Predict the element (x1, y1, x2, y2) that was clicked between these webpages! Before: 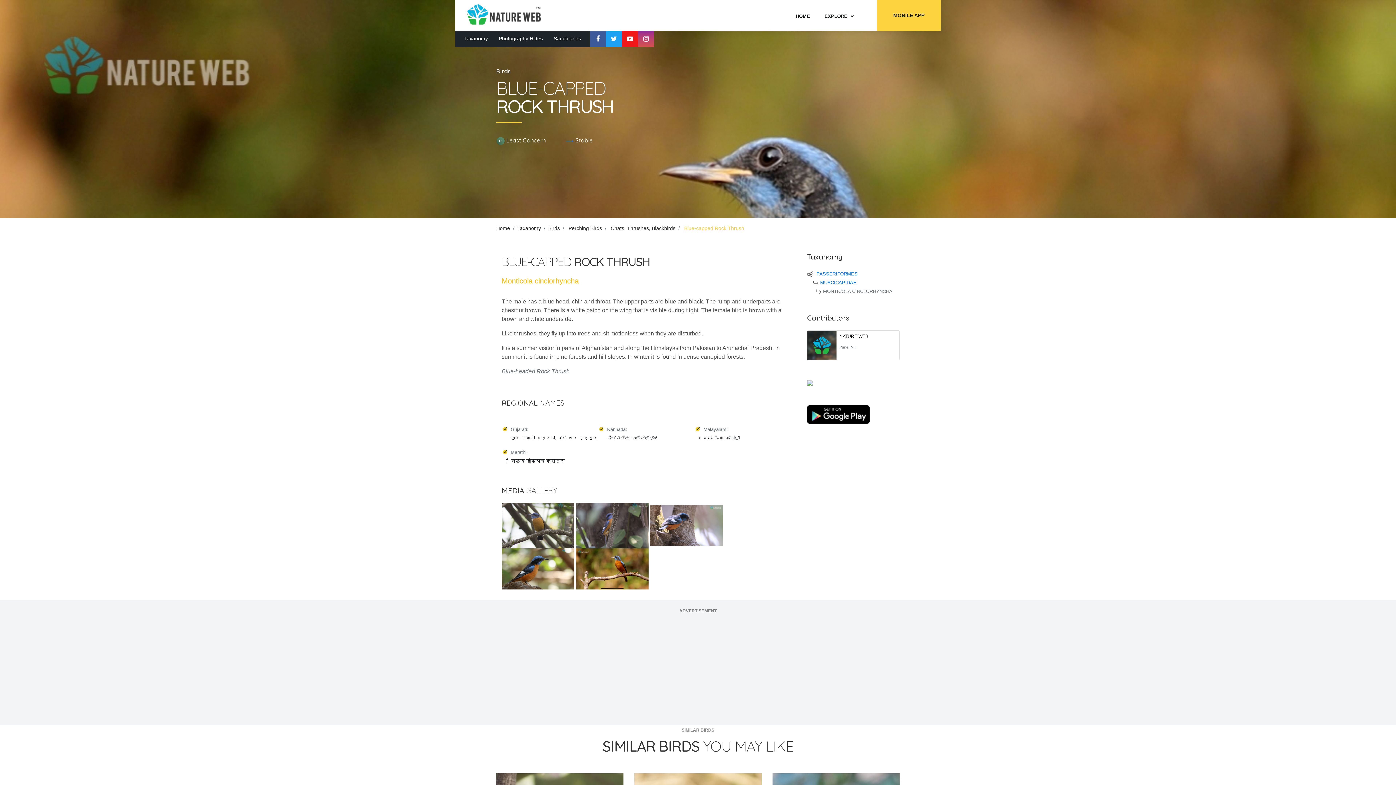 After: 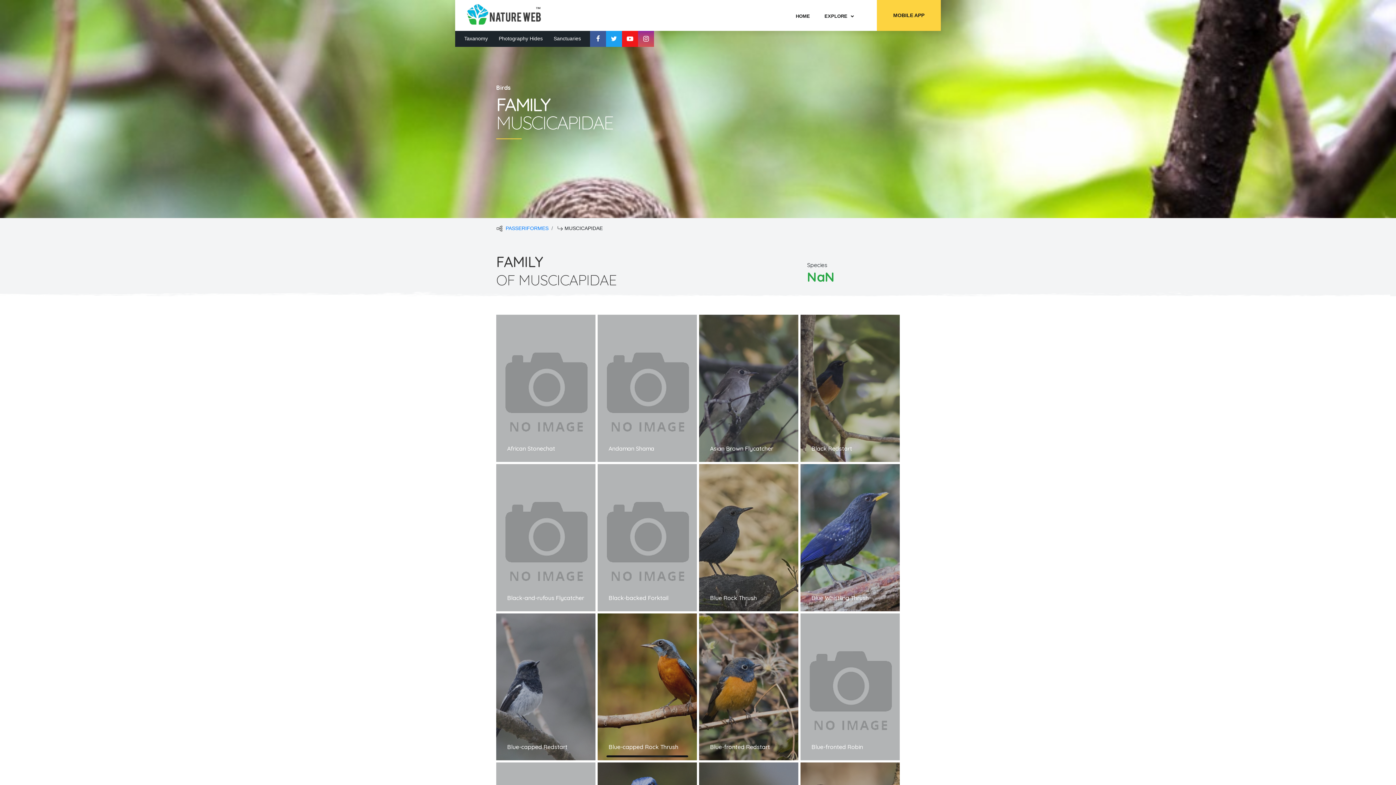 Action: bbox: (820, 280, 856, 285) label: MUSCICAPIDAE